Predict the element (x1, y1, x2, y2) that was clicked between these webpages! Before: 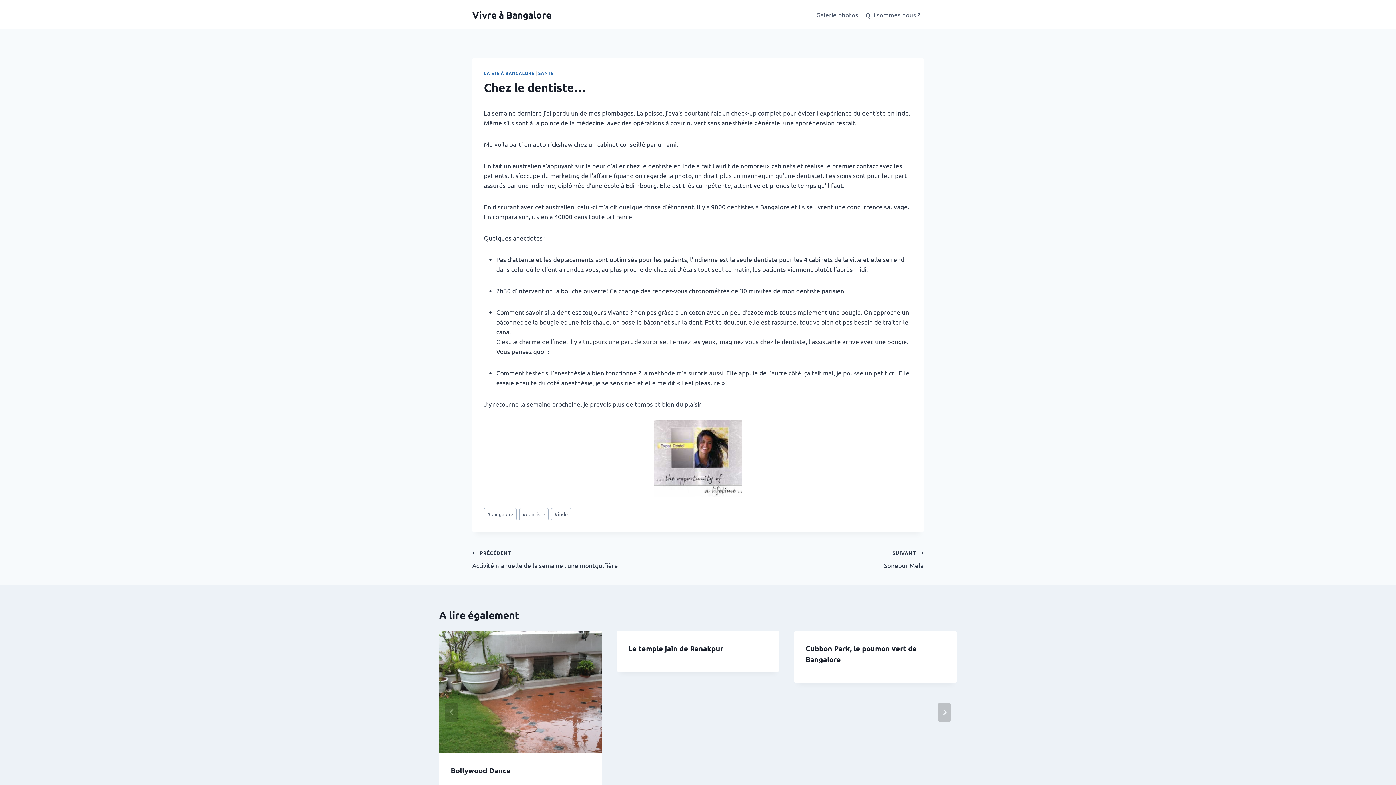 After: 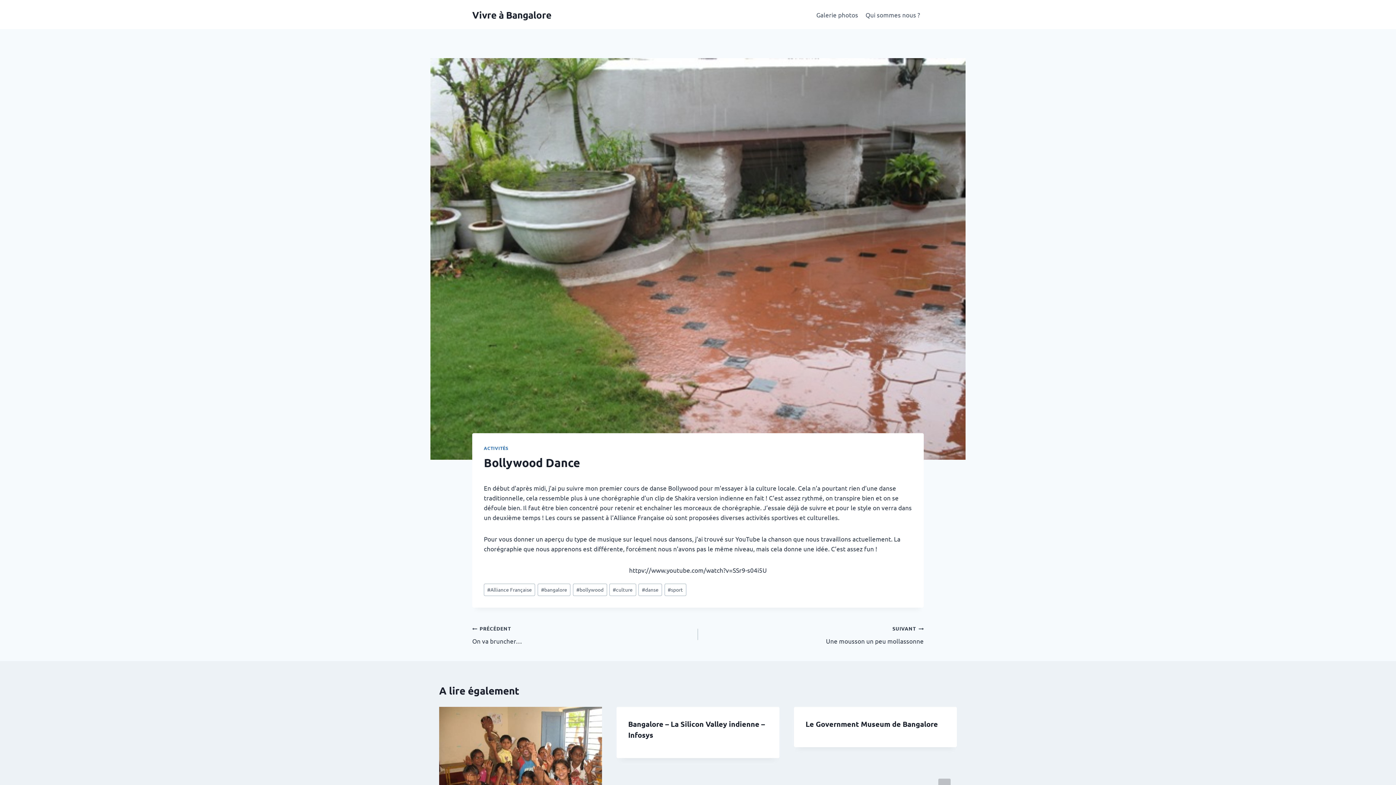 Action: bbox: (439, 631, 602, 753)